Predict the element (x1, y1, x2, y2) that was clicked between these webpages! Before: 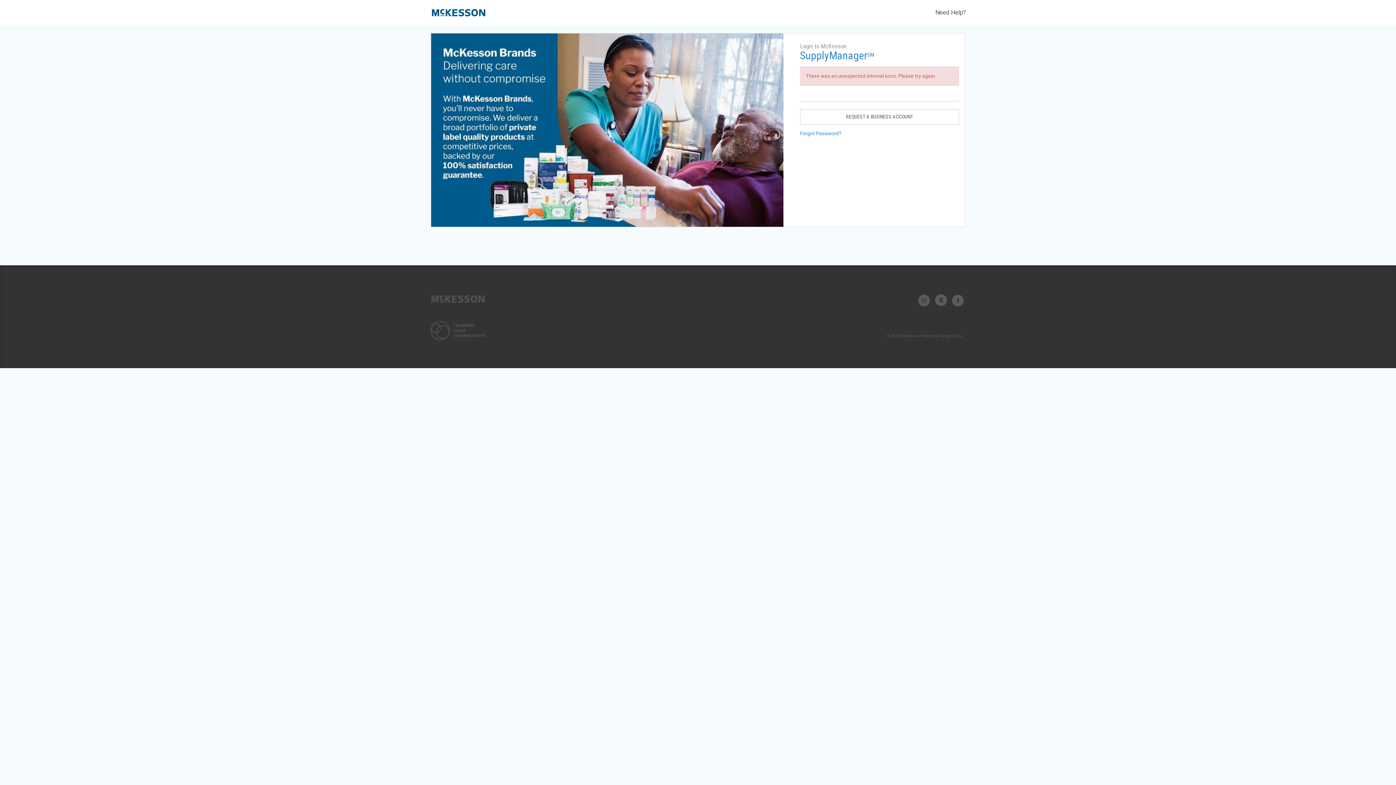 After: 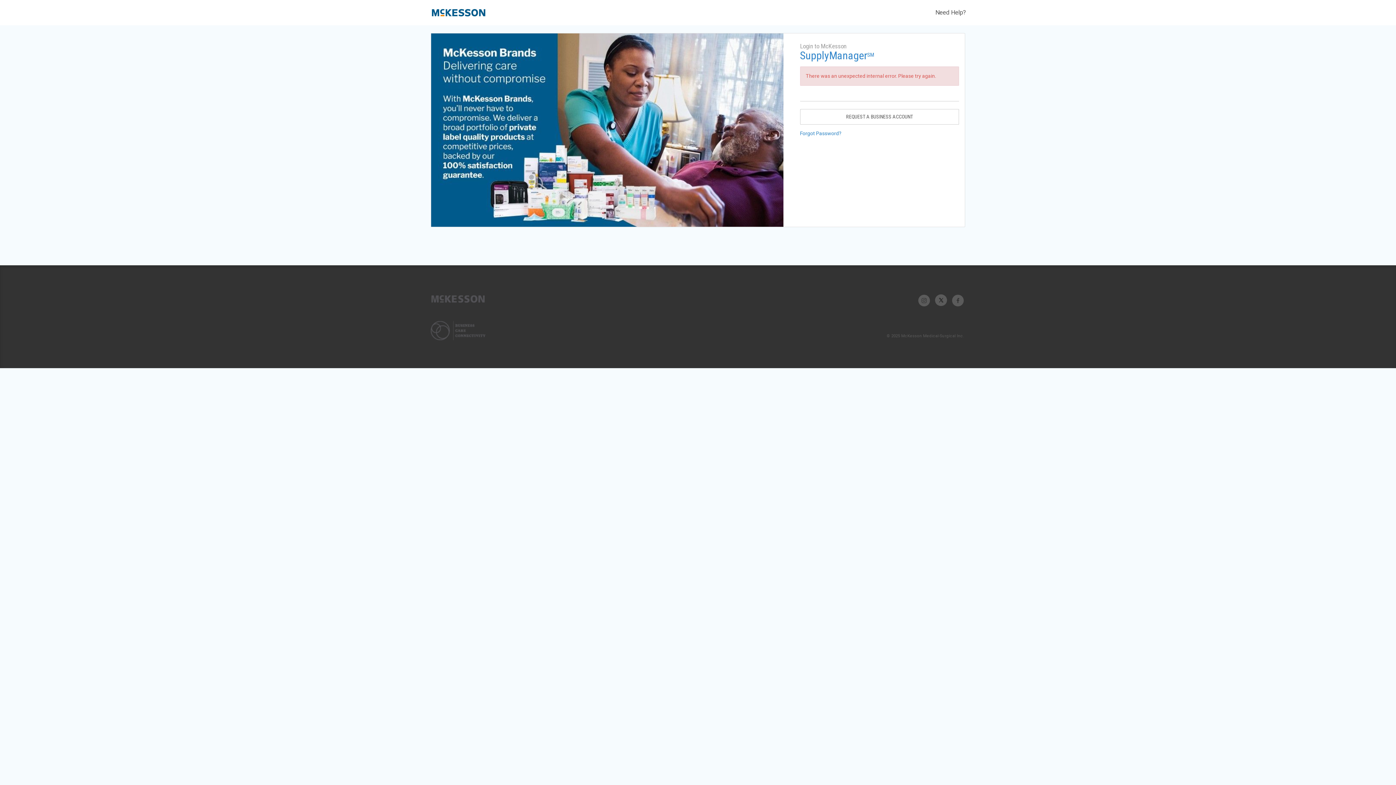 Action: bbox: (952, 298, 964, 302)